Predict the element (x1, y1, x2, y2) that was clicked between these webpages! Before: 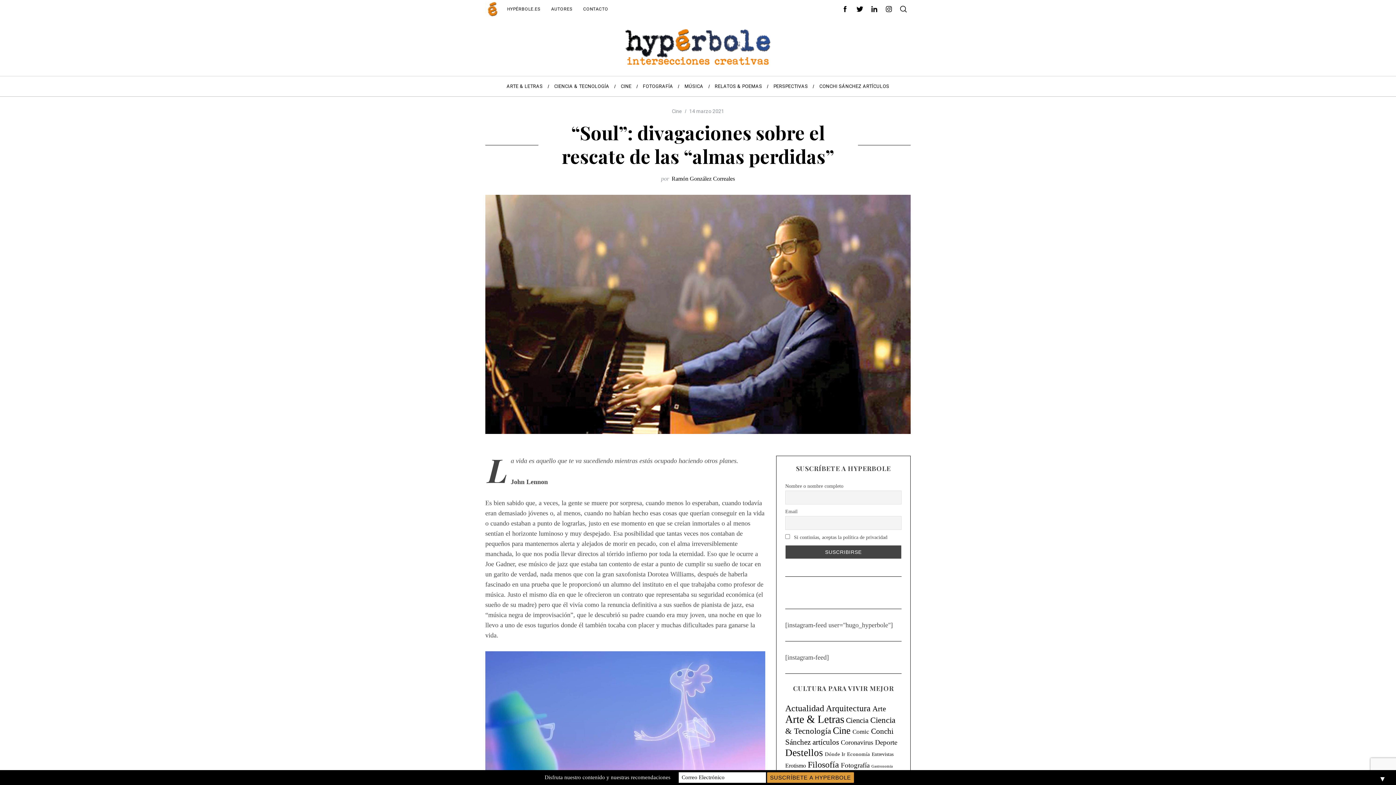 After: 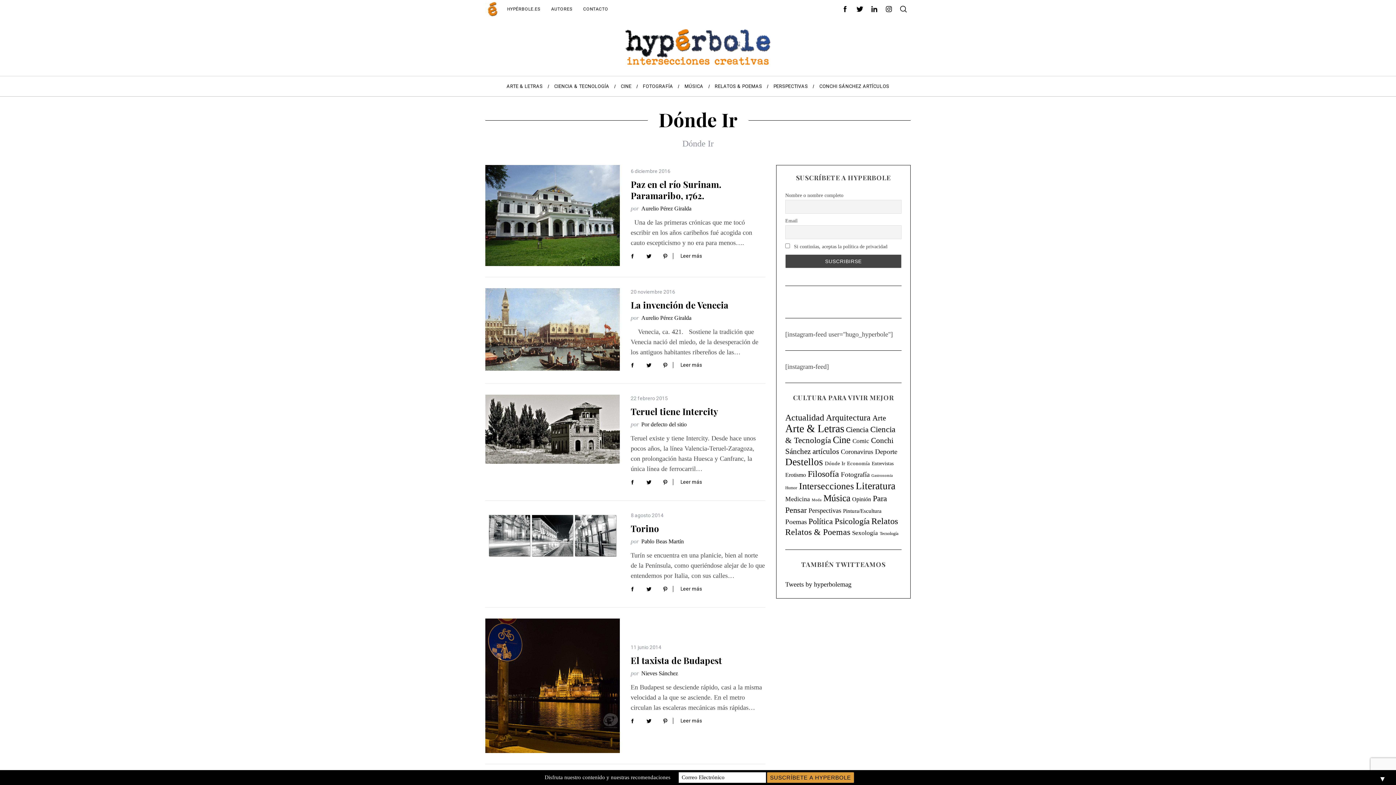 Action: label: Dónde Ir (11 elementos) bbox: (825, 751, 845, 757)